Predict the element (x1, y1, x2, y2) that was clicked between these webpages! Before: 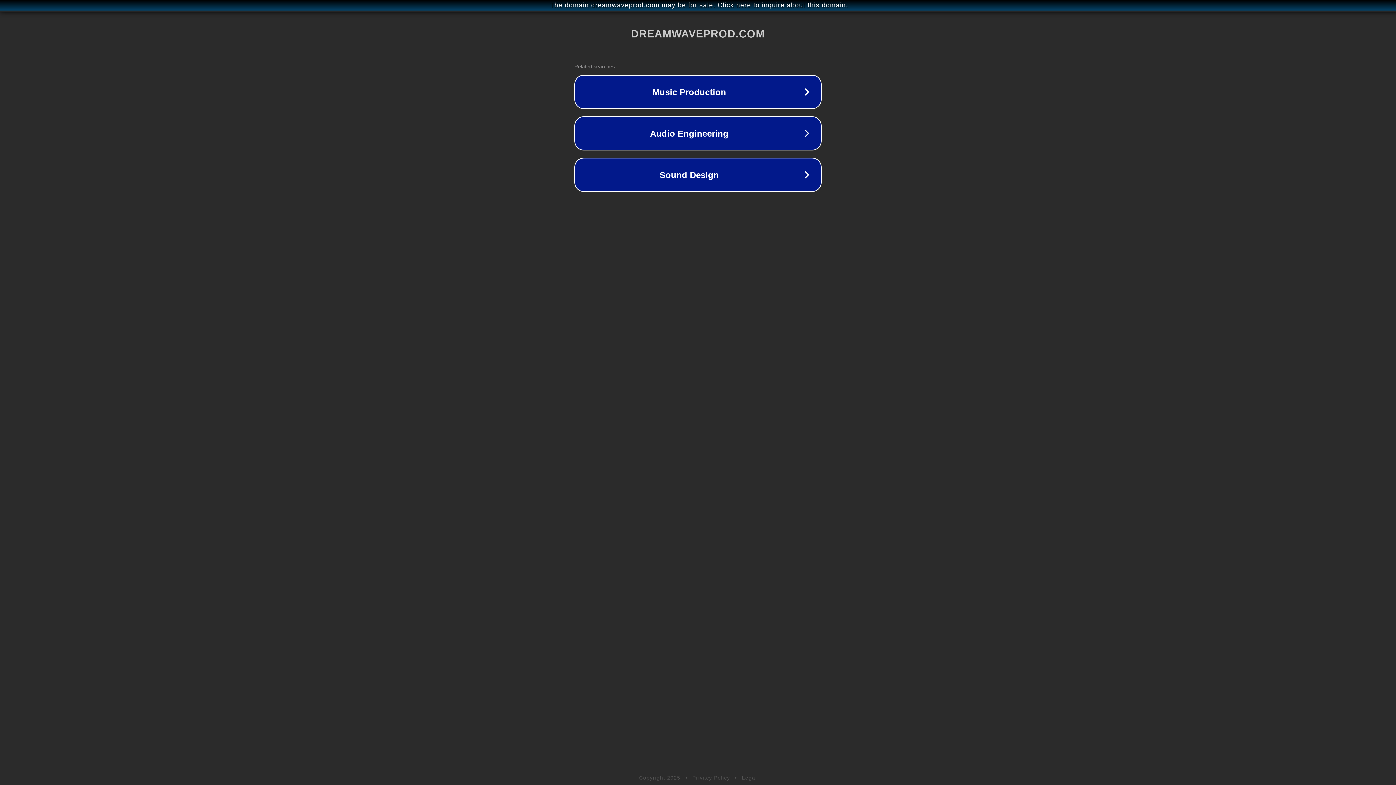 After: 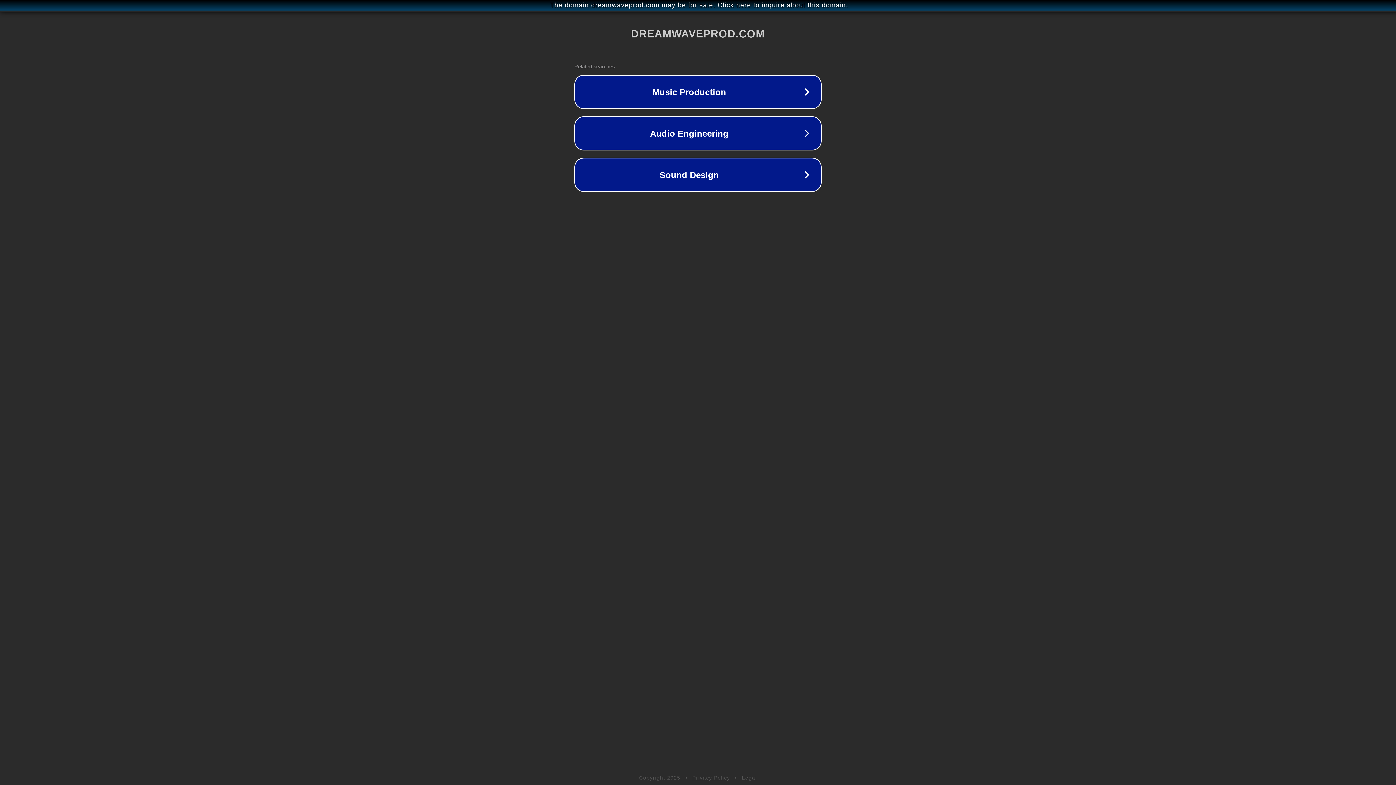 Action: label: Legal bbox: (742, 775, 757, 781)